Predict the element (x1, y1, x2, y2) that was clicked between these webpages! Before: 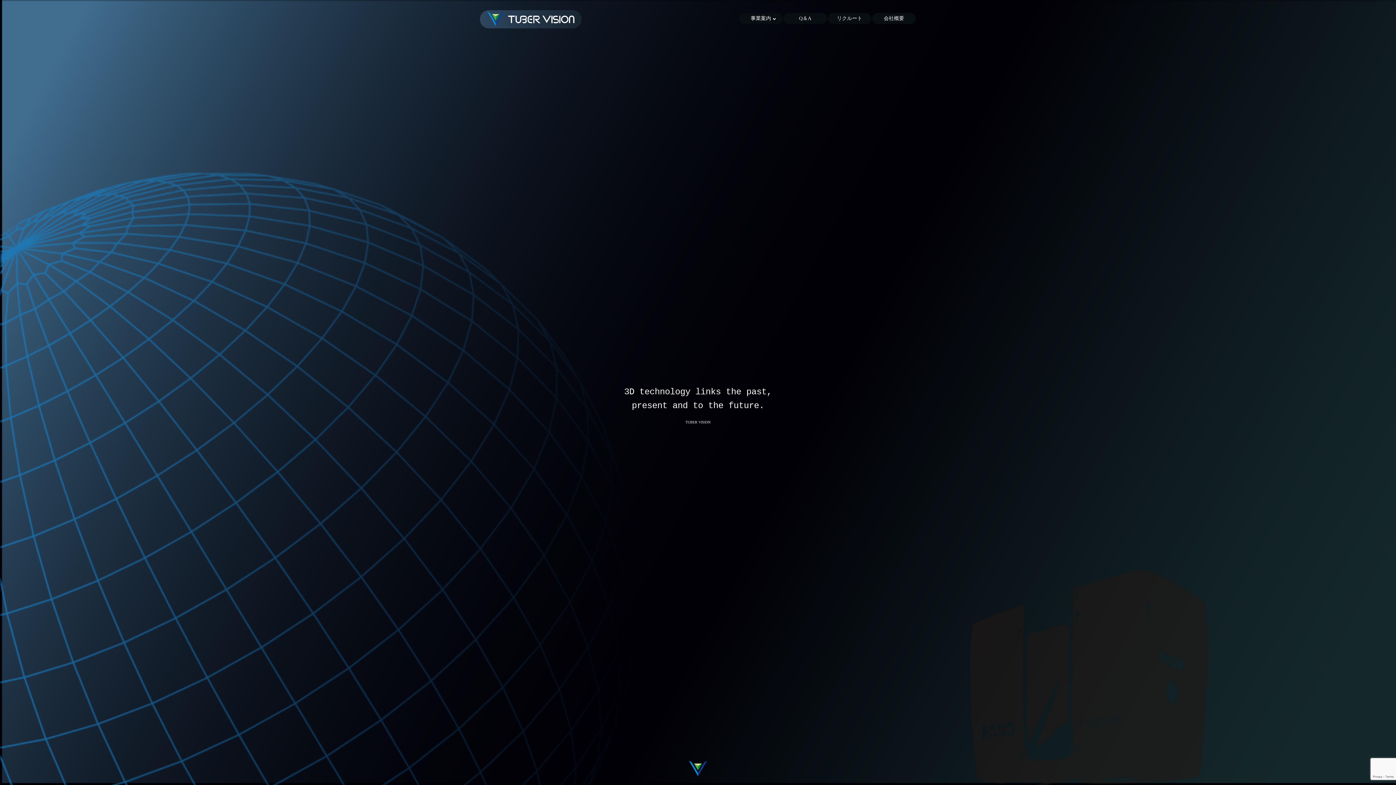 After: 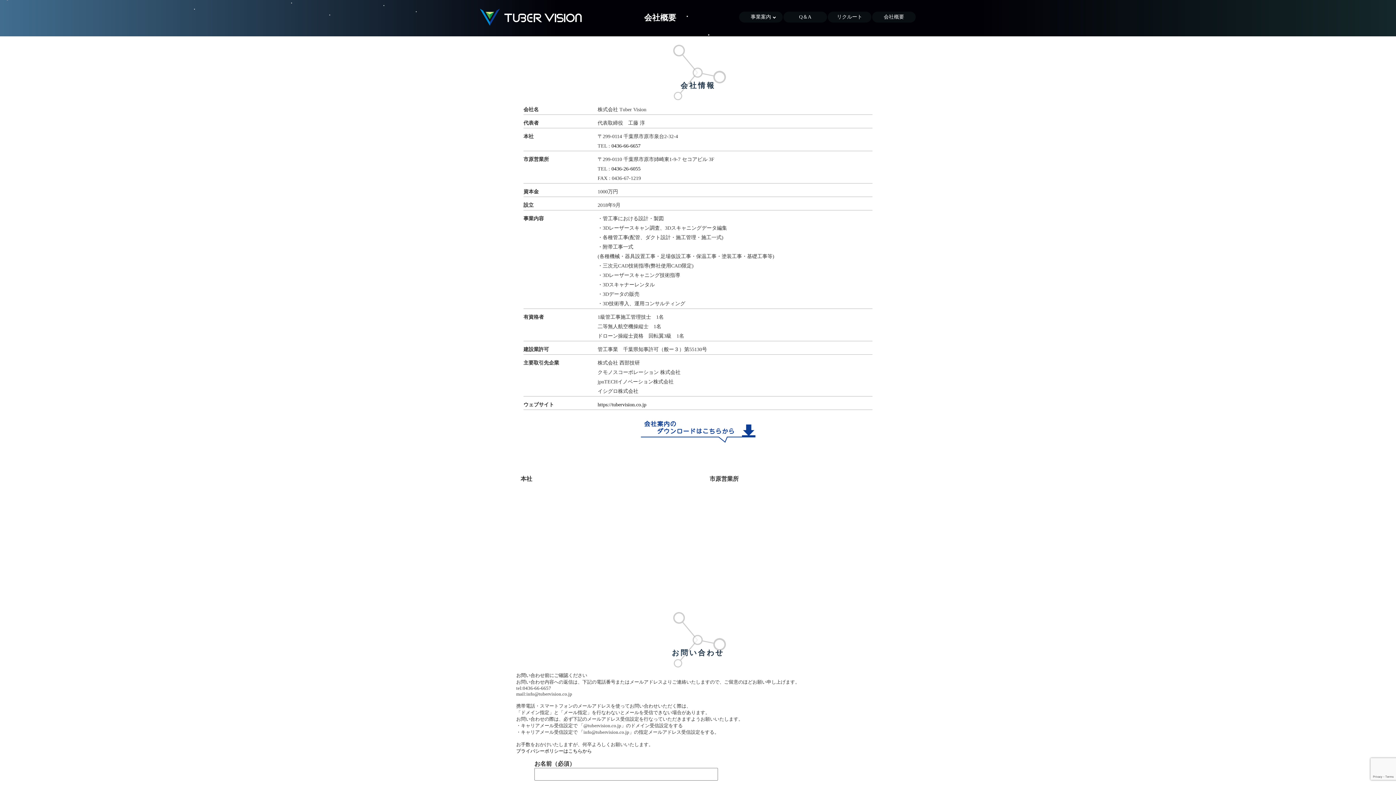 Action: bbox: (872, 13, 916, 24) label: 会社概要